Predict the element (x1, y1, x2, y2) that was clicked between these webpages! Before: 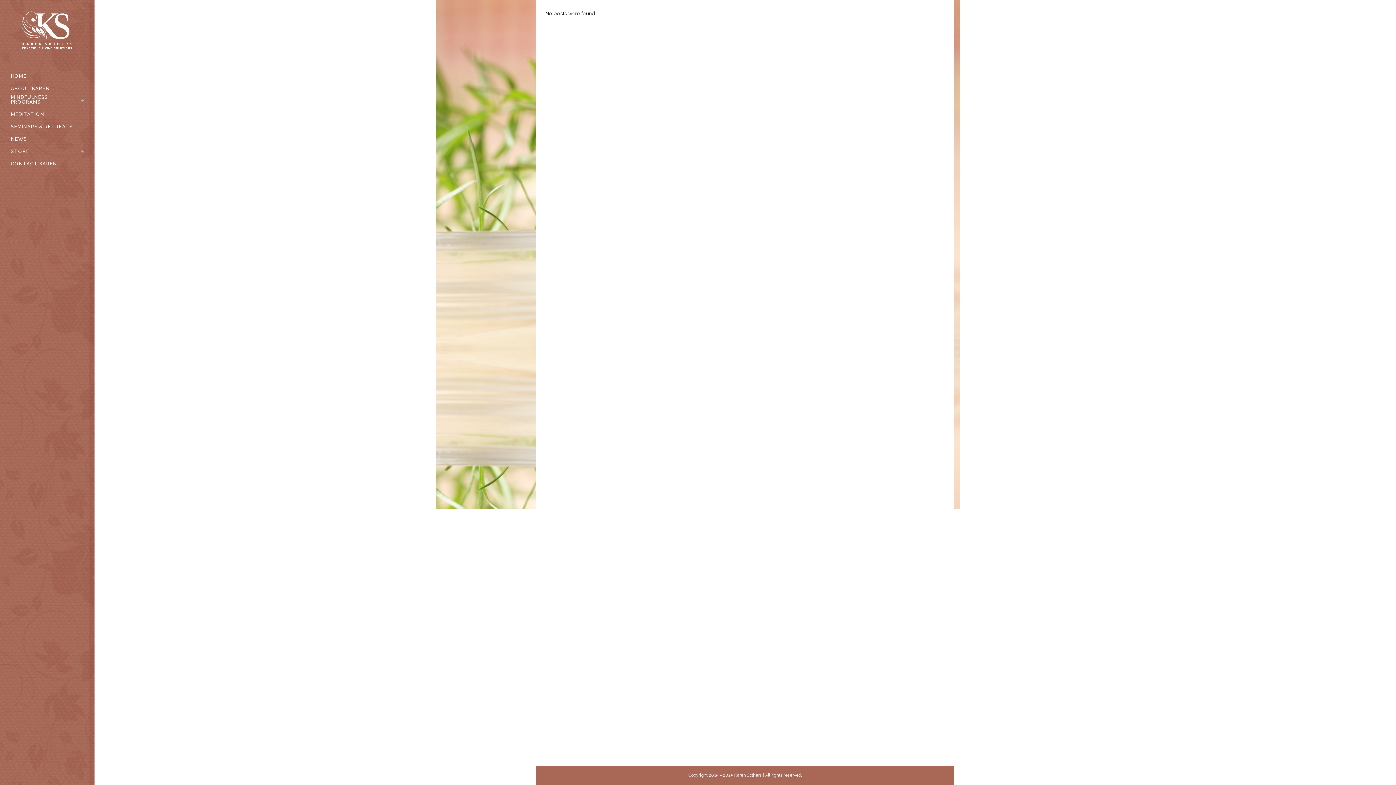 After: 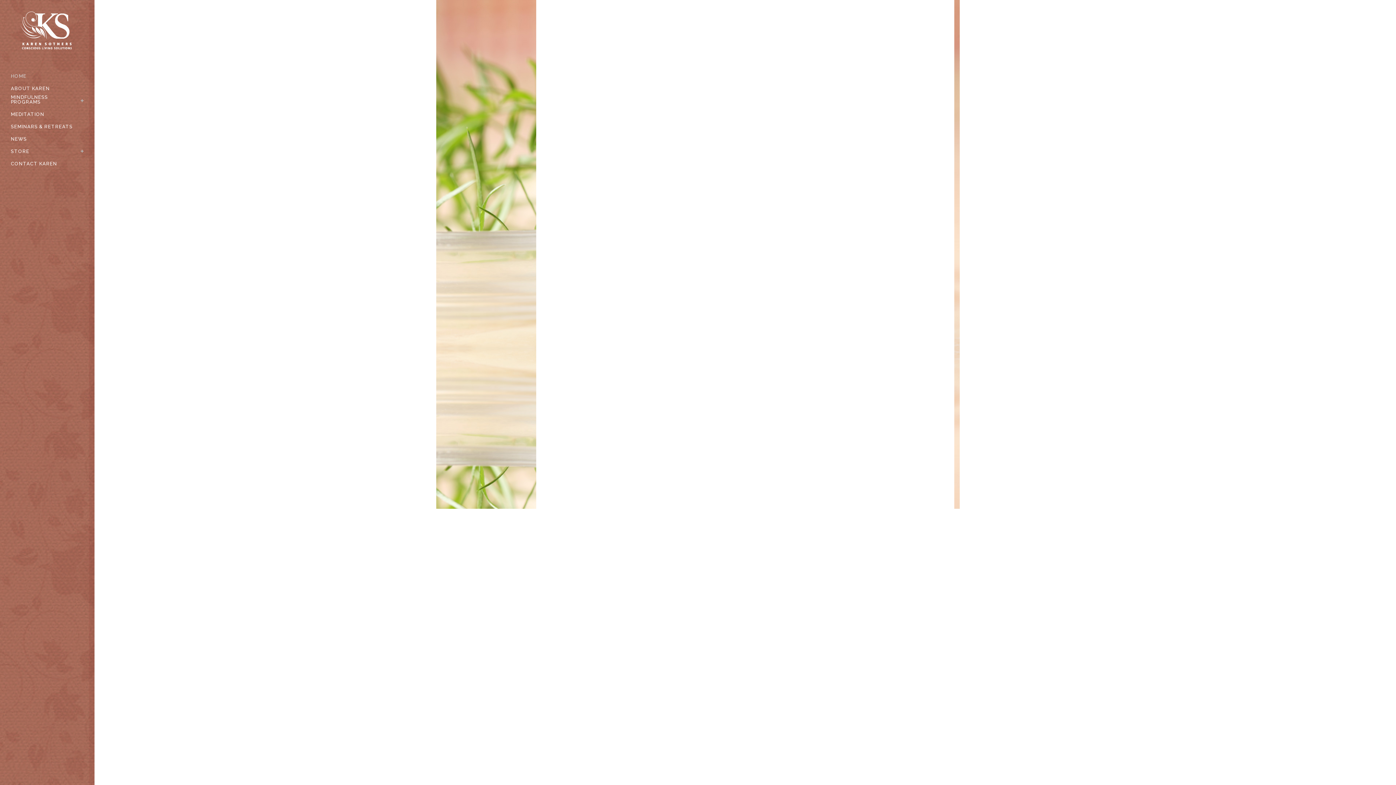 Action: label: HOME bbox: (10, 70, 83, 82)